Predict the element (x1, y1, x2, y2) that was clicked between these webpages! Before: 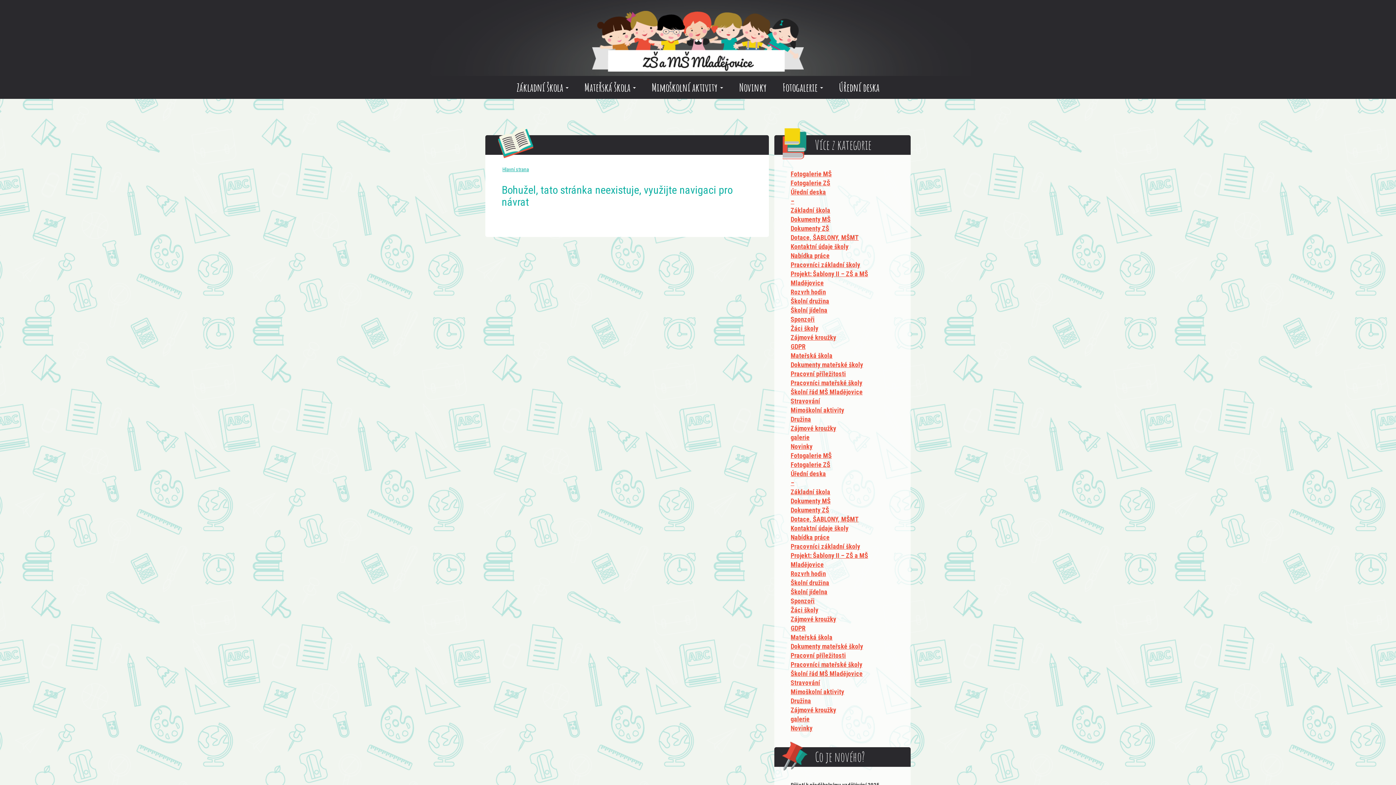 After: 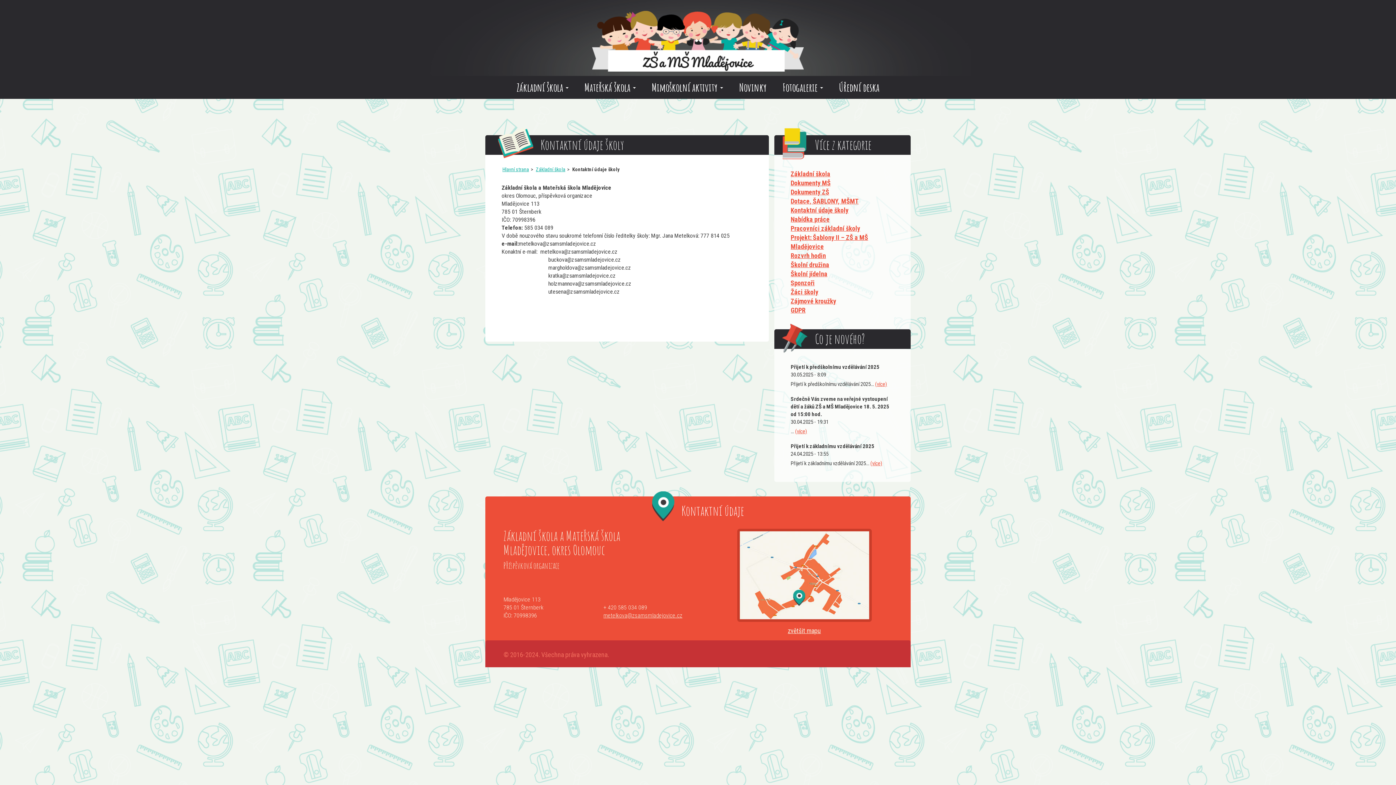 Action: label: Kontaktní údaje školy bbox: (790, 524, 848, 532)